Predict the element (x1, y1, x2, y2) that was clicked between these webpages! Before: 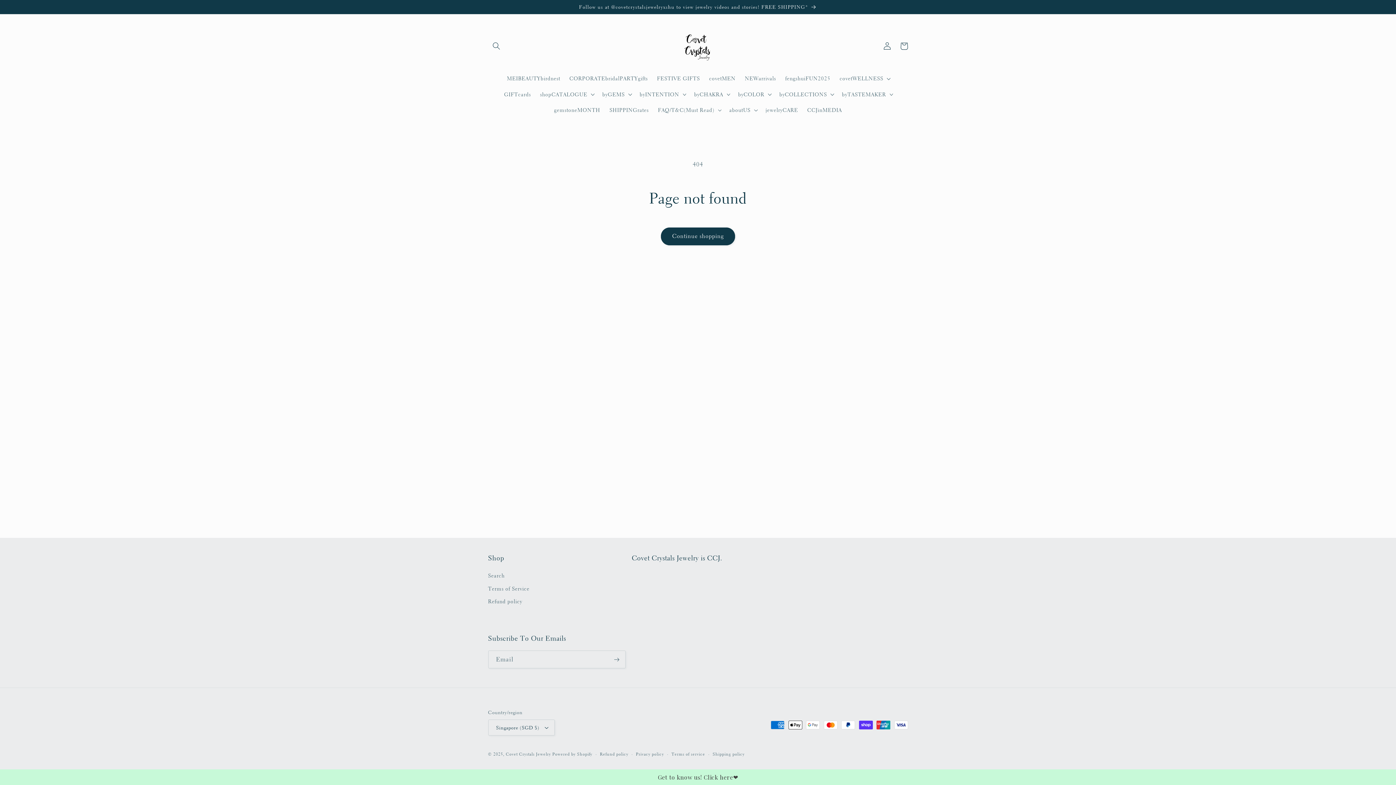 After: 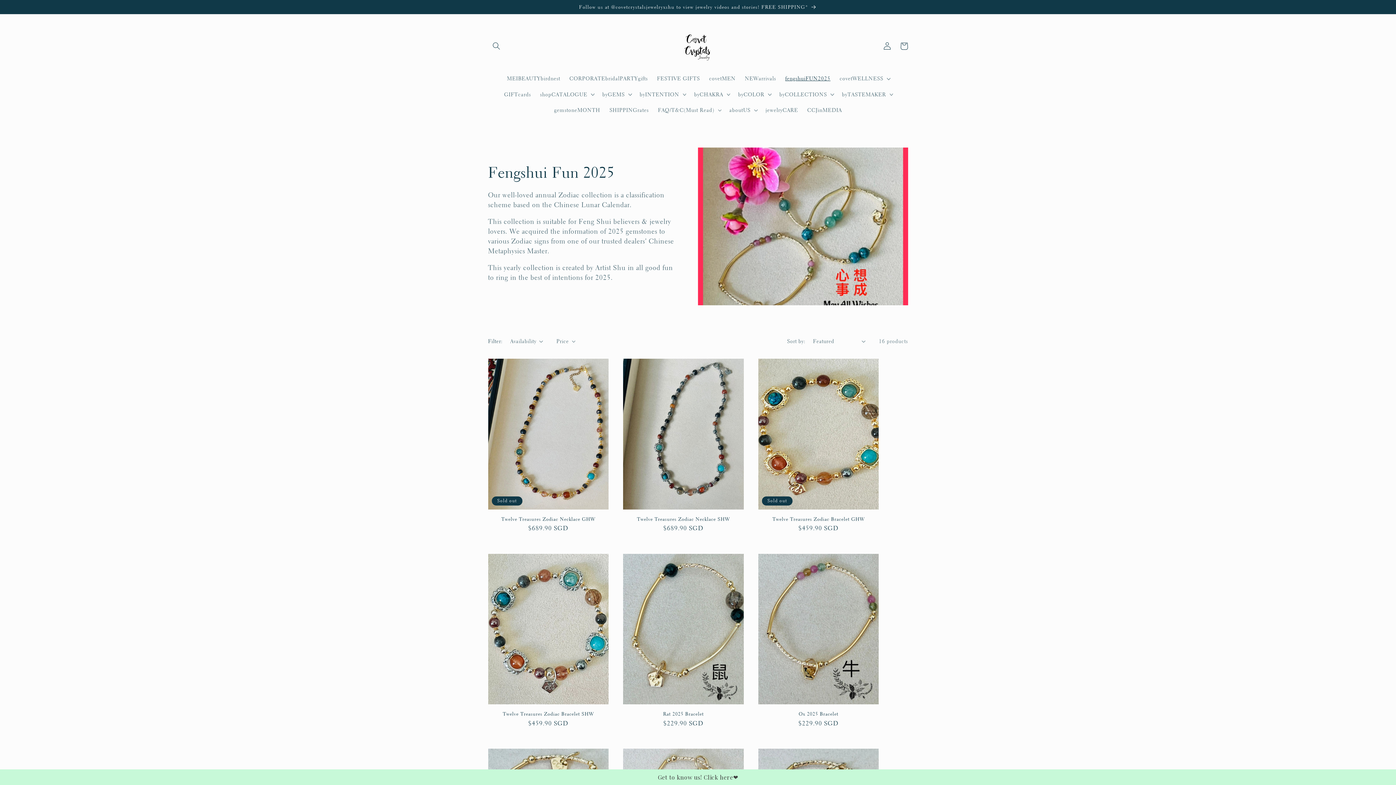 Action: bbox: (780, 70, 835, 86) label: fengshuiFUN2025